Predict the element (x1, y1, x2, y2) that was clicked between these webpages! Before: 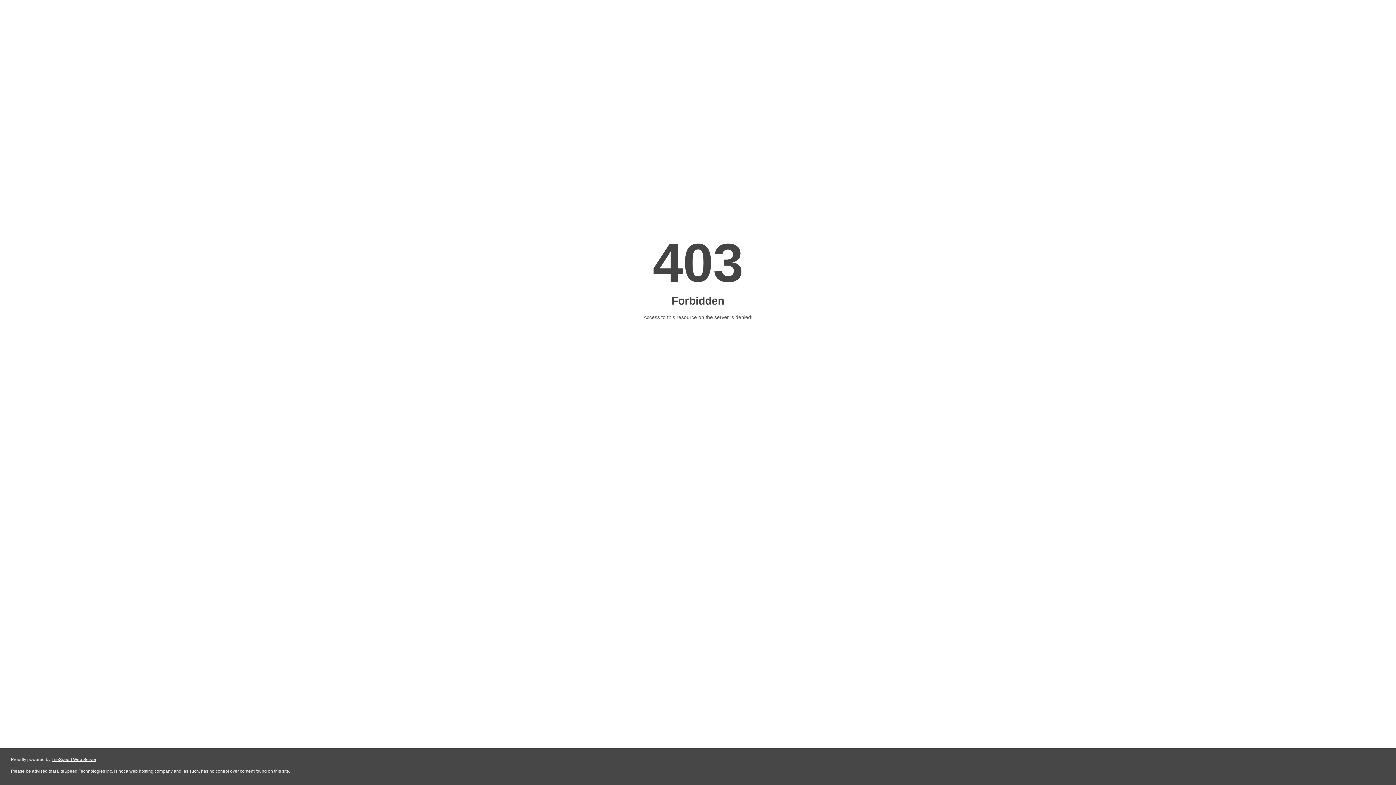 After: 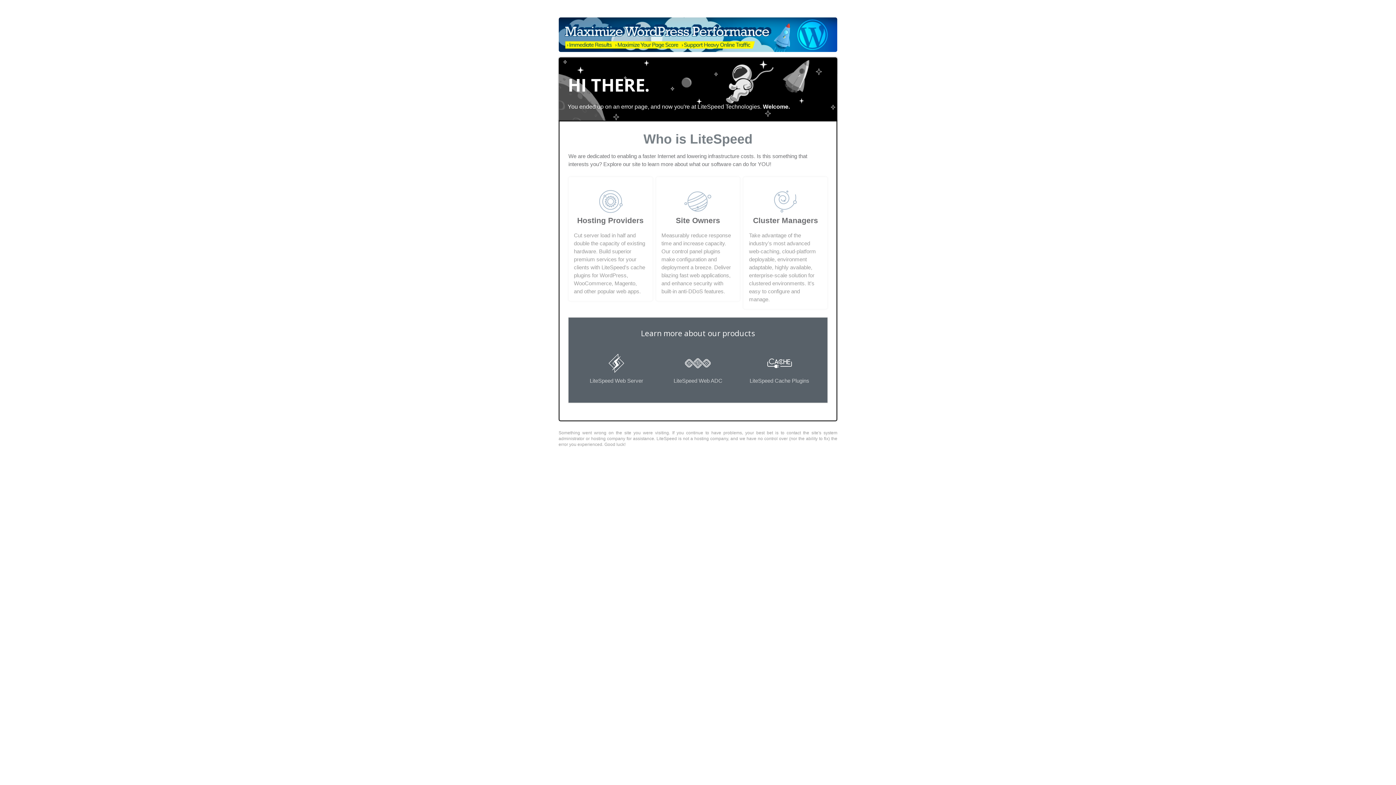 Action: bbox: (51, 757, 96, 762) label: LiteSpeed Web Server